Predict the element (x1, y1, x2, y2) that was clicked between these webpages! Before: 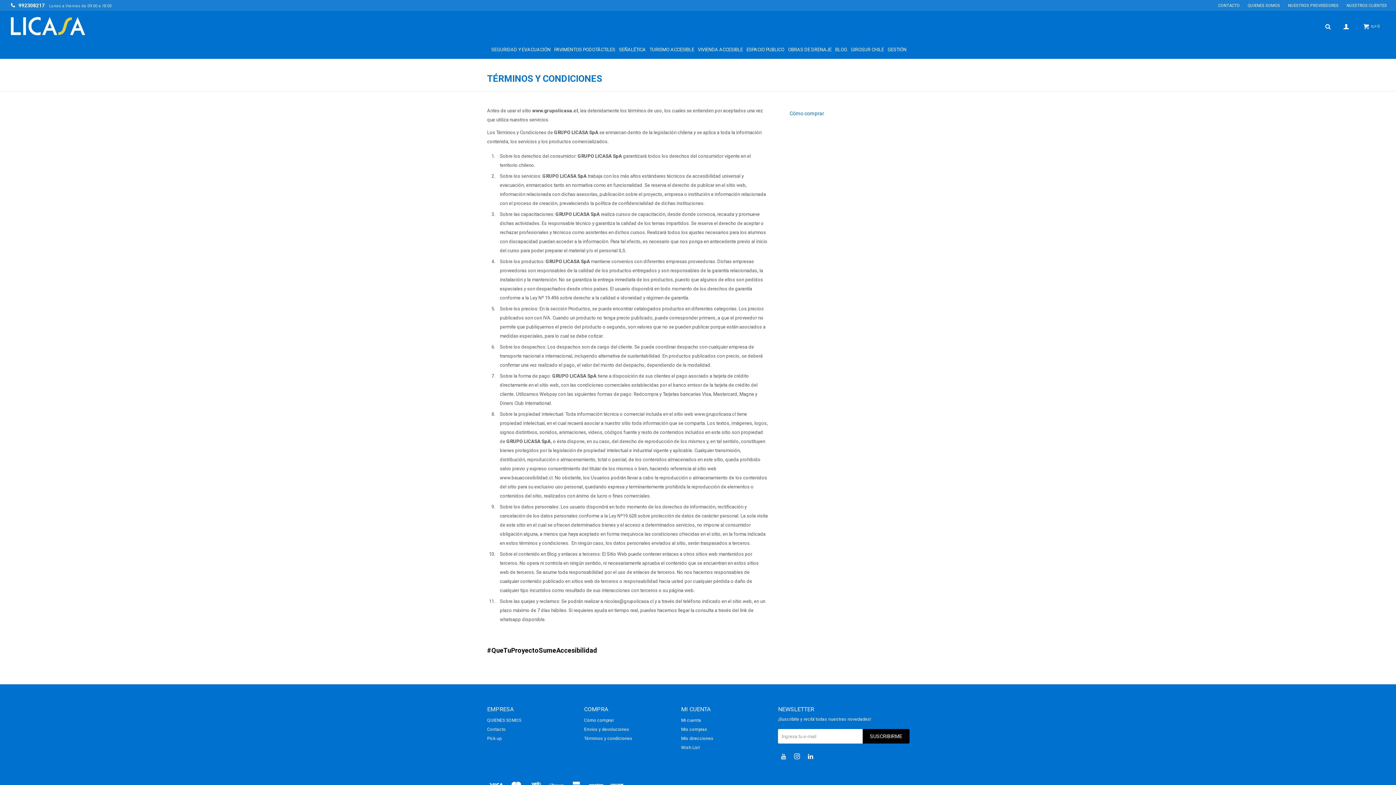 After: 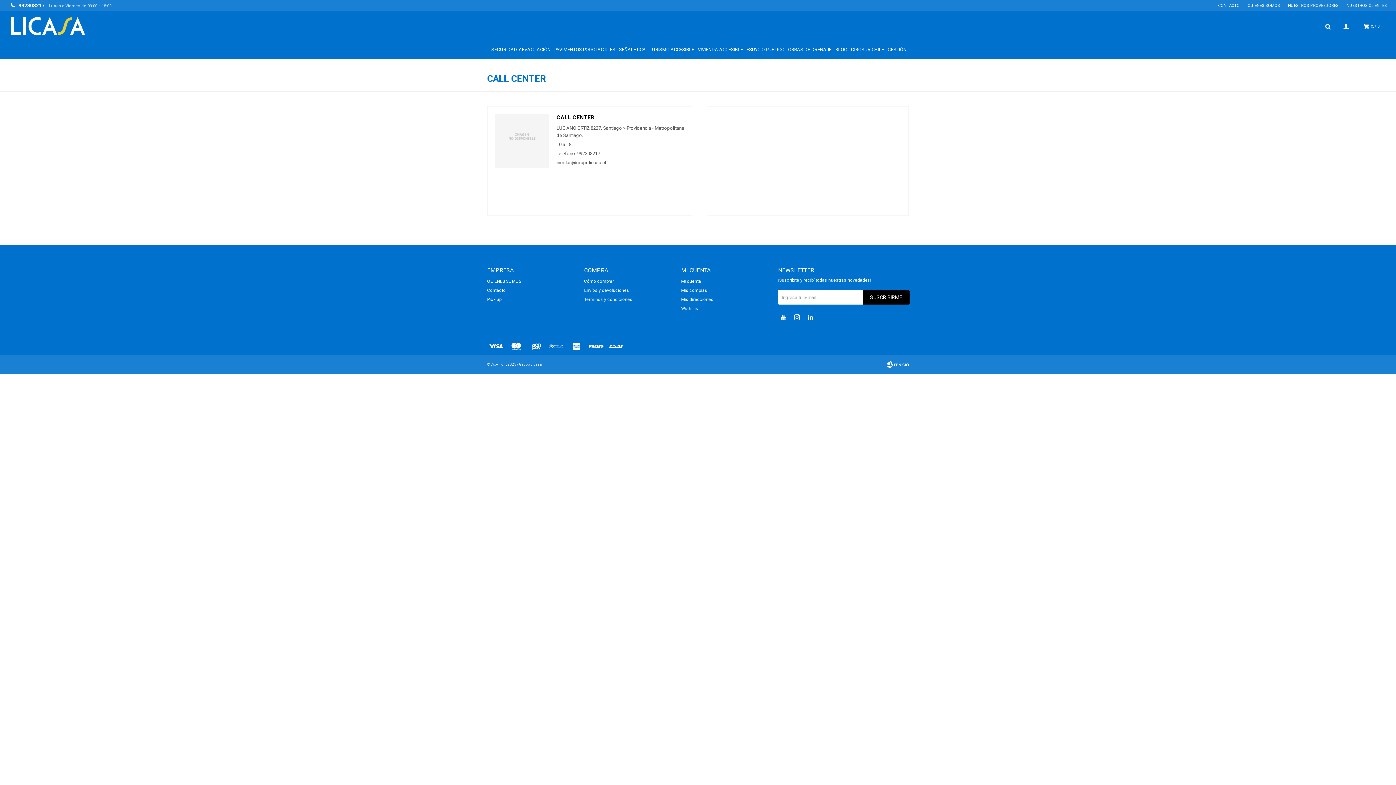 Action: bbox: (487, 736, 501, 741) label: Pick up